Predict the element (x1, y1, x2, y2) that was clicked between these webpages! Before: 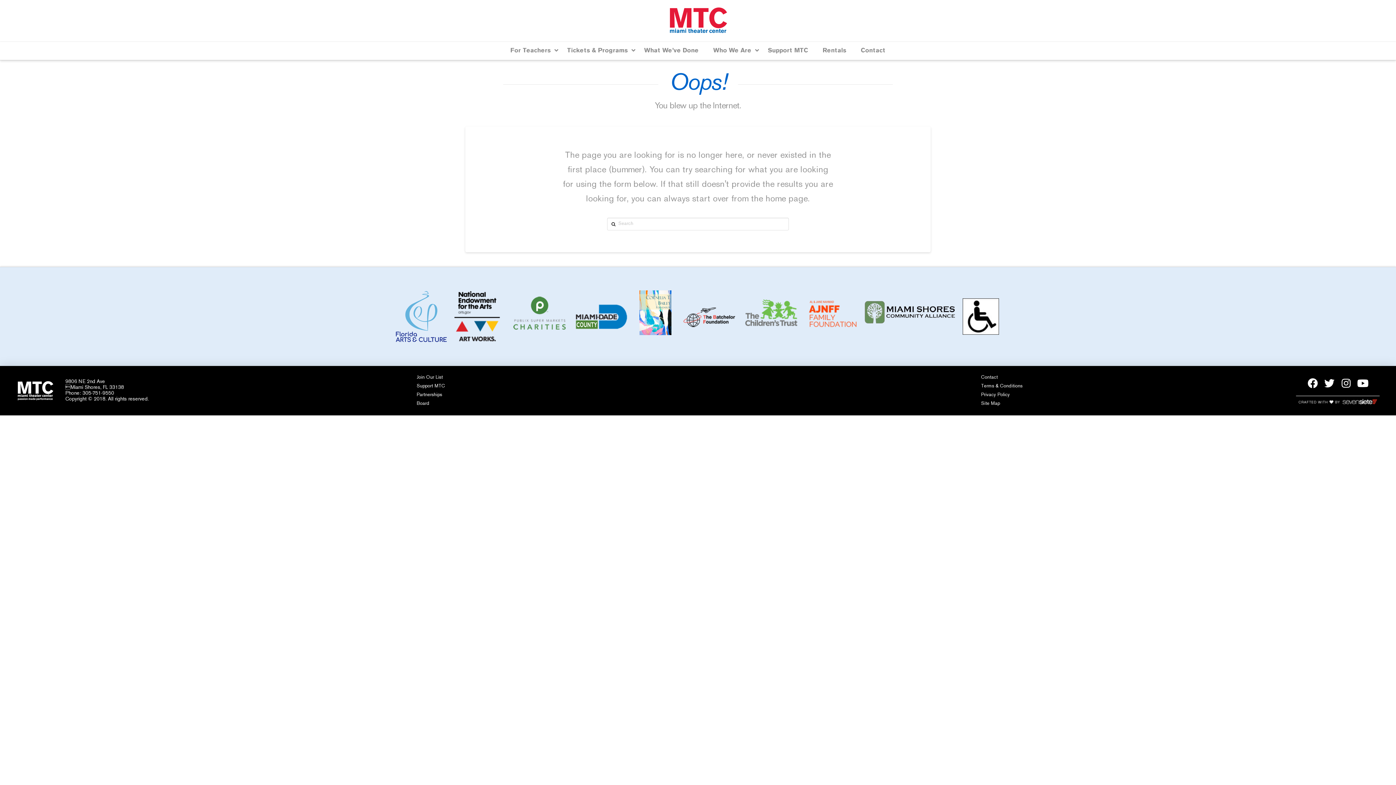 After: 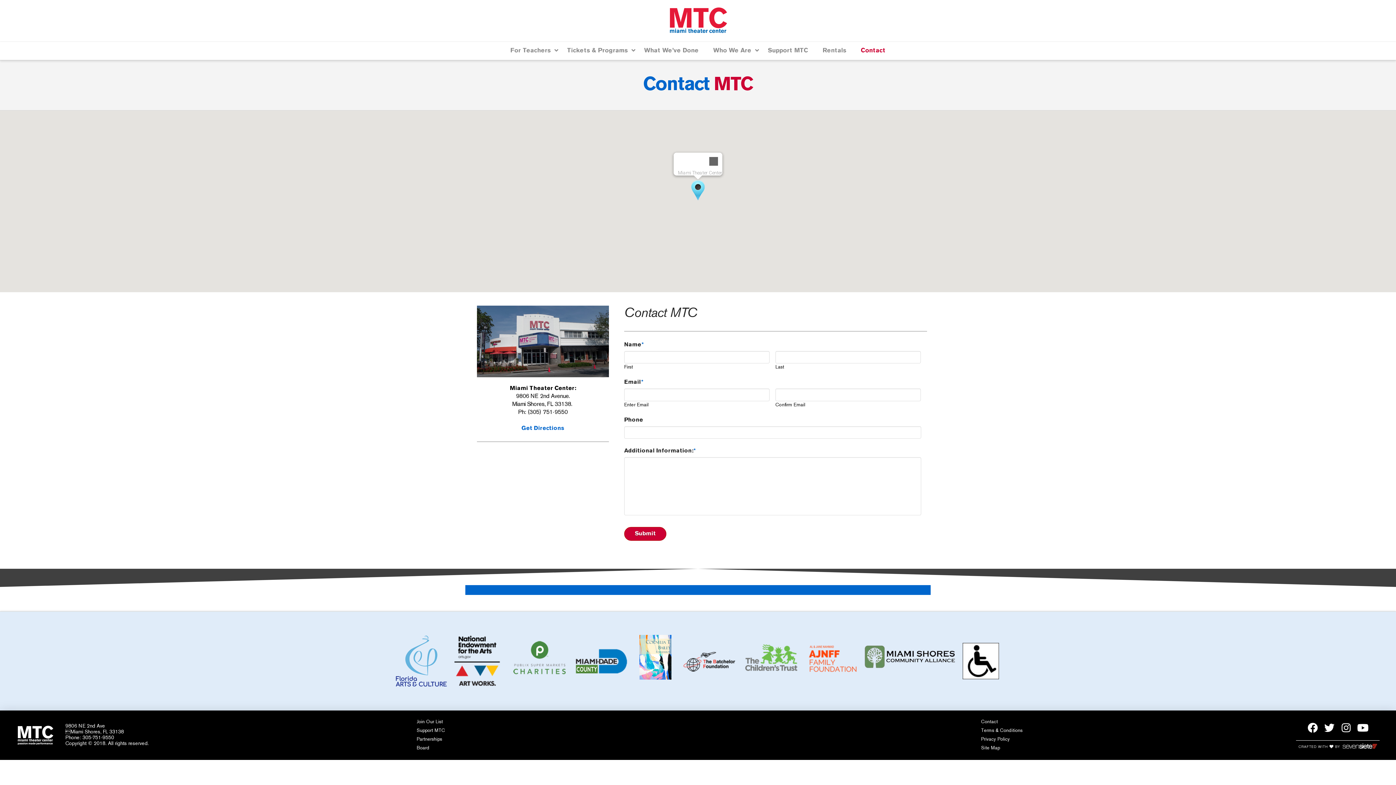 Action: label: Contact bbox: (977, 373, 1026, 382)